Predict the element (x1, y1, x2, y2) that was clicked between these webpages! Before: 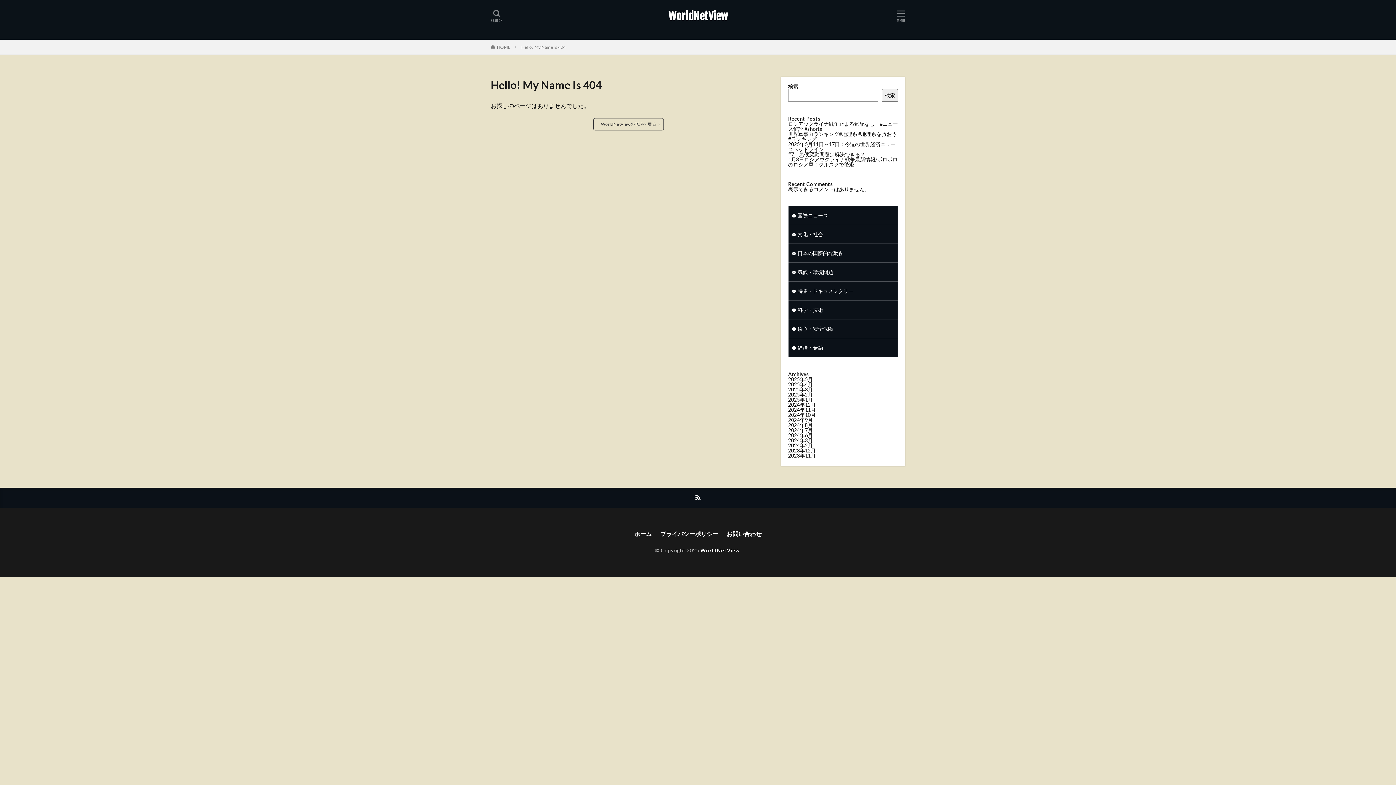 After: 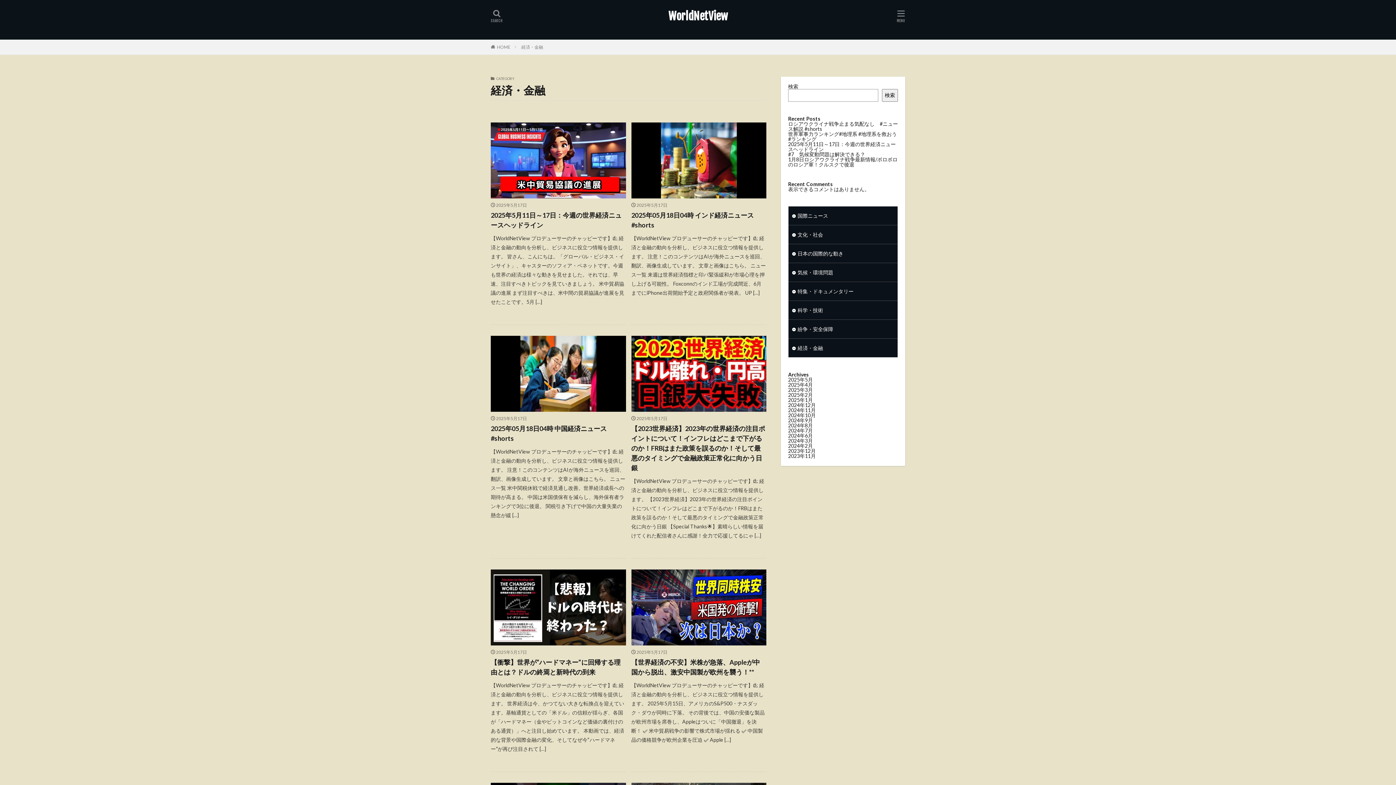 Action: label: 経済・金融 bbox: (788, 338, 897, 357)